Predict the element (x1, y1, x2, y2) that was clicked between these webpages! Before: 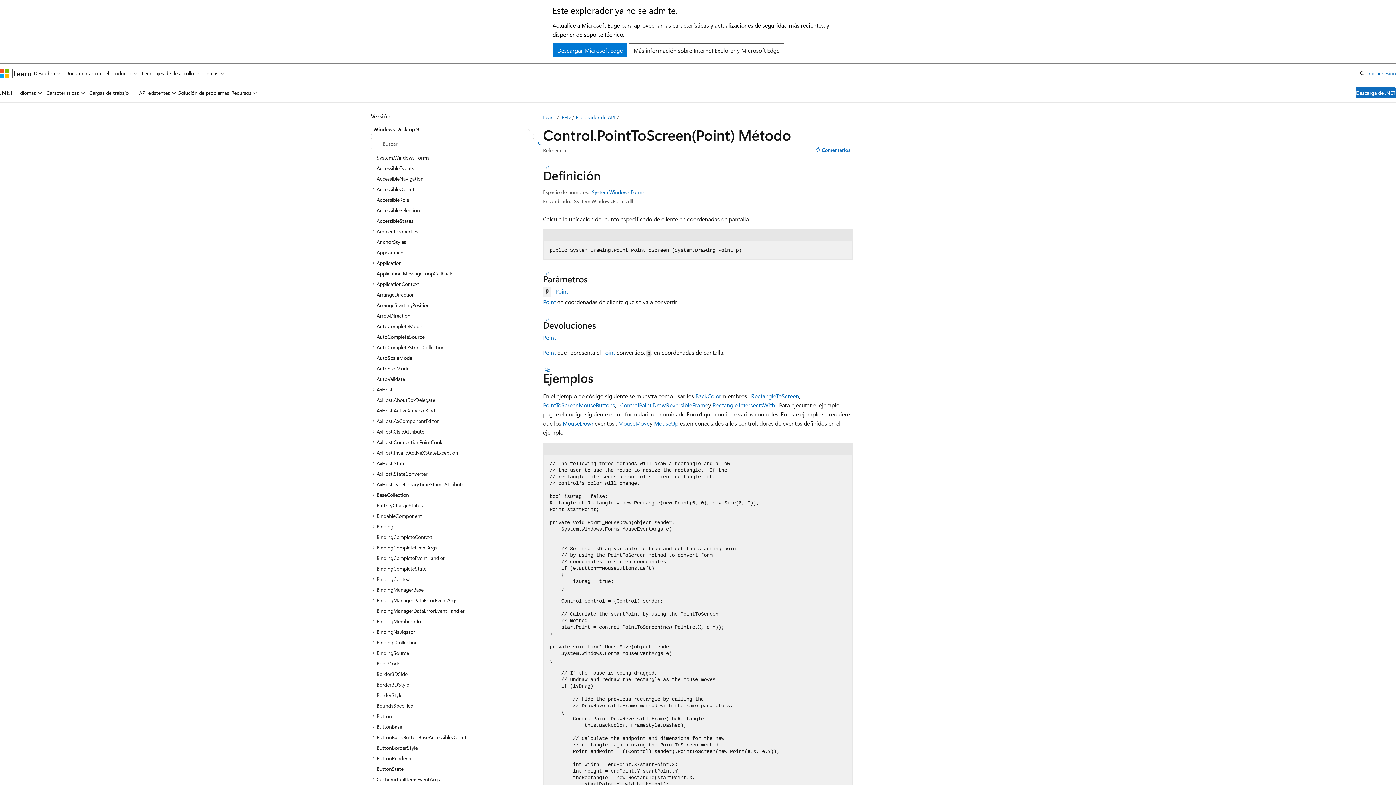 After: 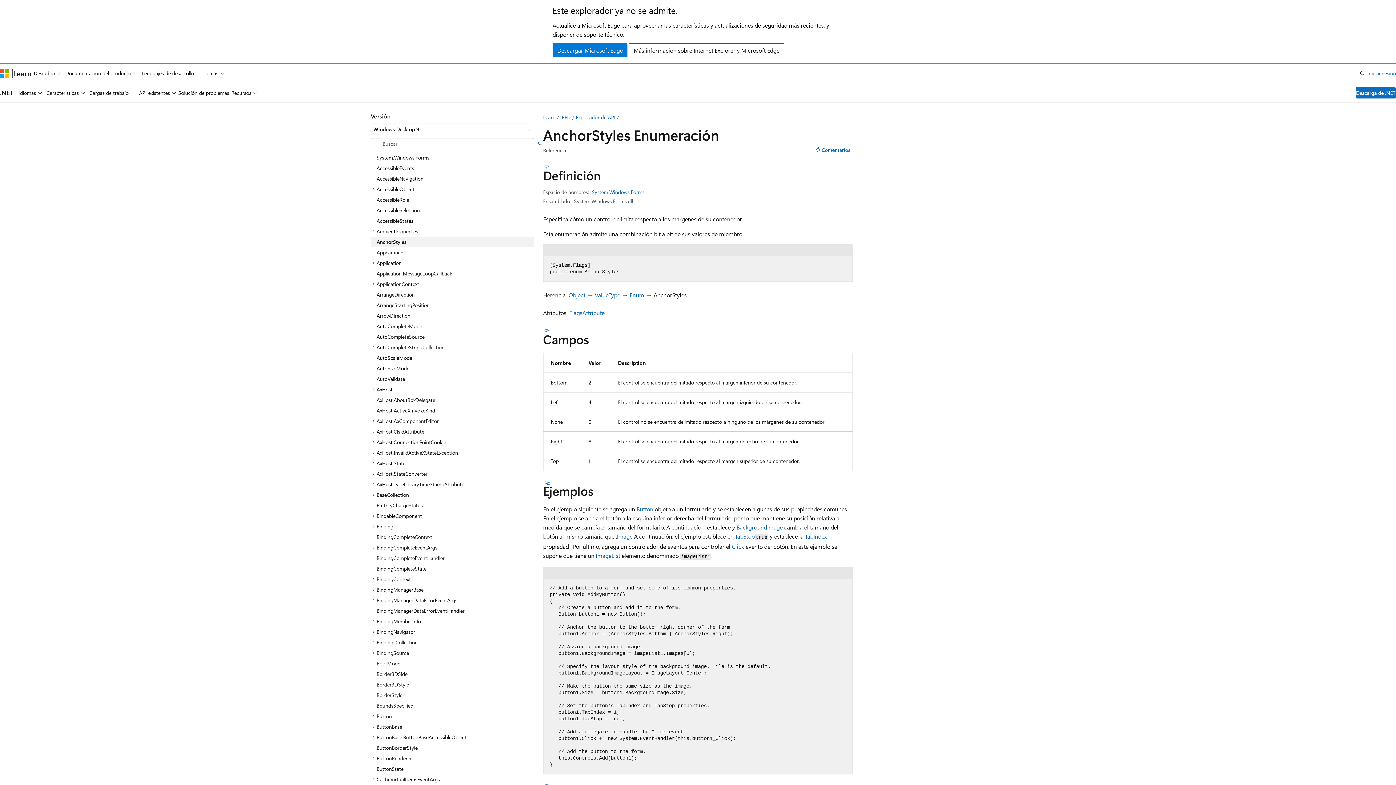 Action: bbox: (370, 236, 534, 247) label: AnchorStyles